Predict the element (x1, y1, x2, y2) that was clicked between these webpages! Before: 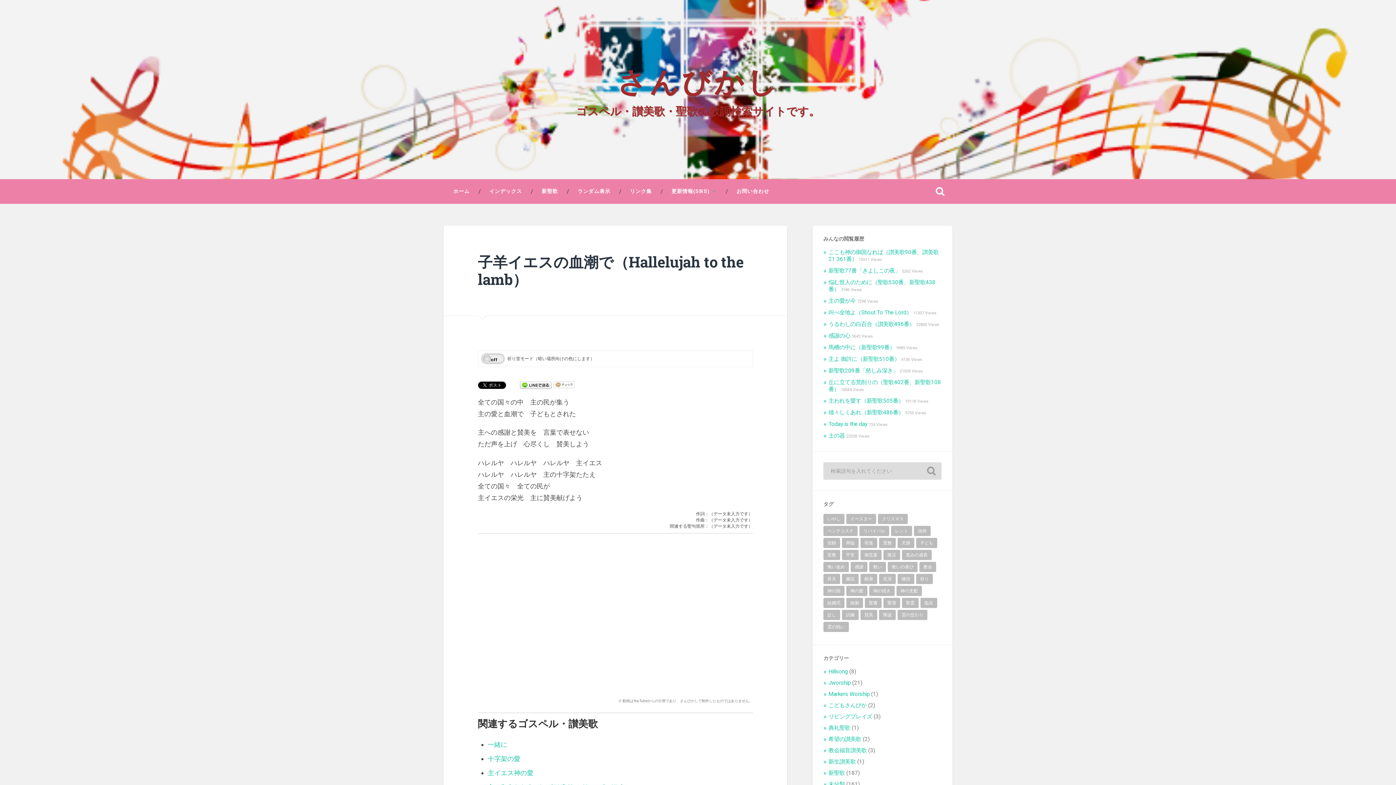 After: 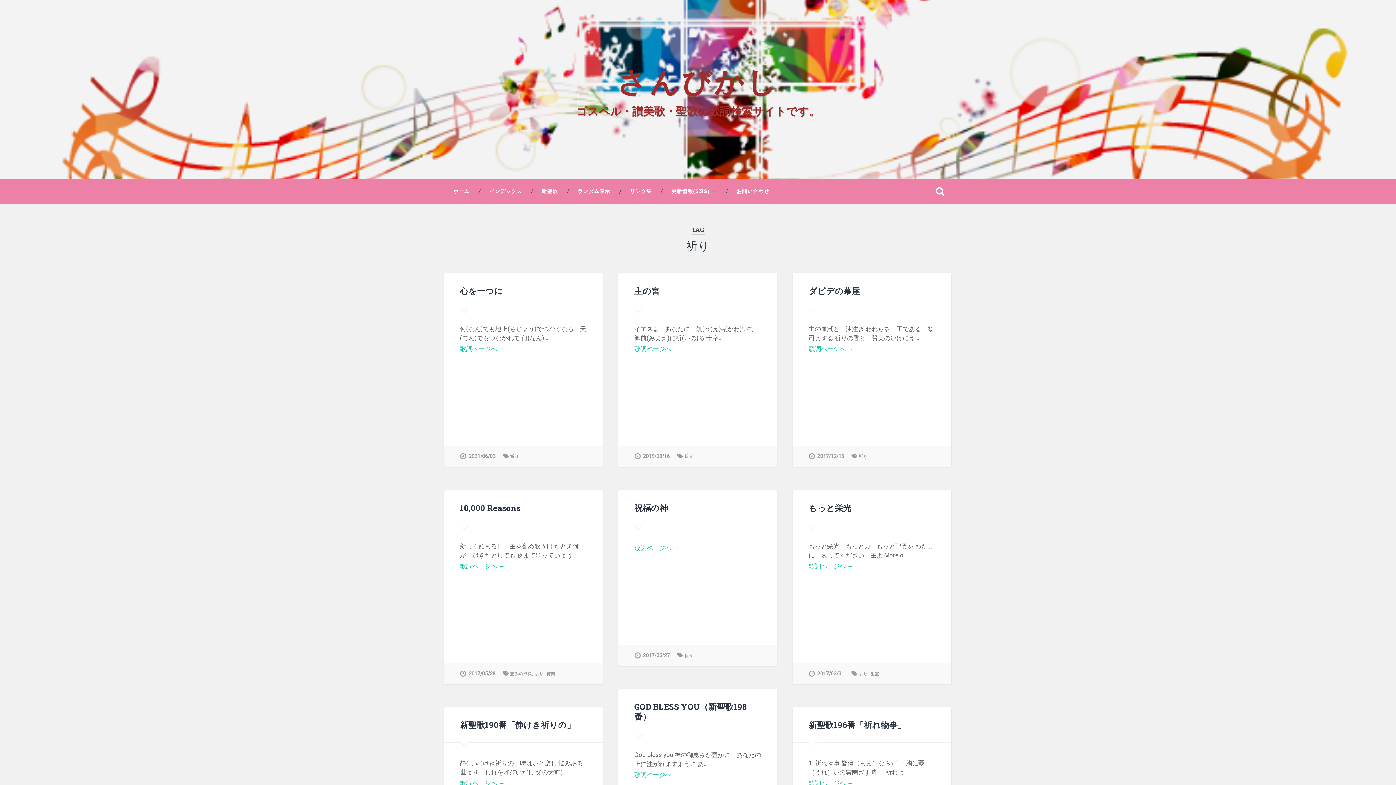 Action: bbox: (916, 574, 933, 584) label: 祈り (9個の項目)